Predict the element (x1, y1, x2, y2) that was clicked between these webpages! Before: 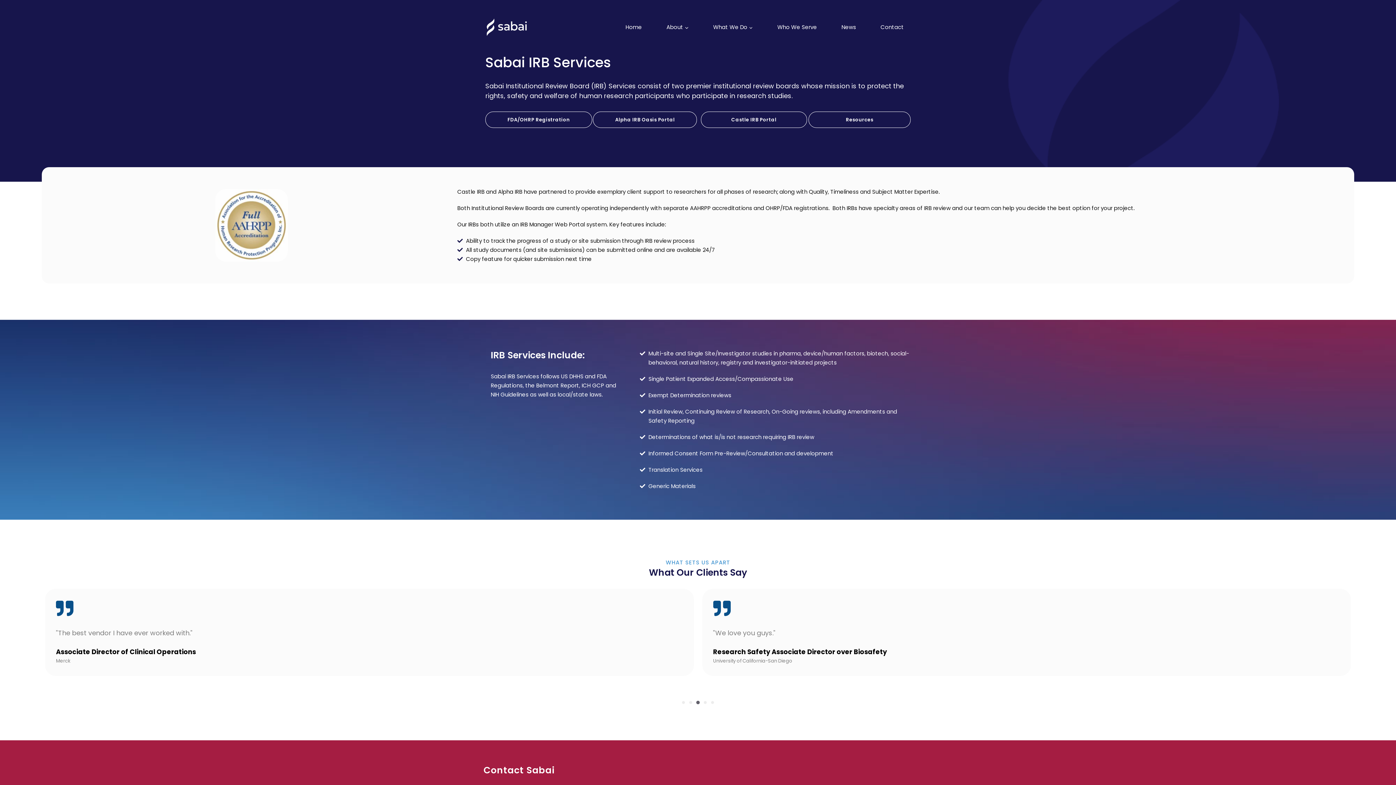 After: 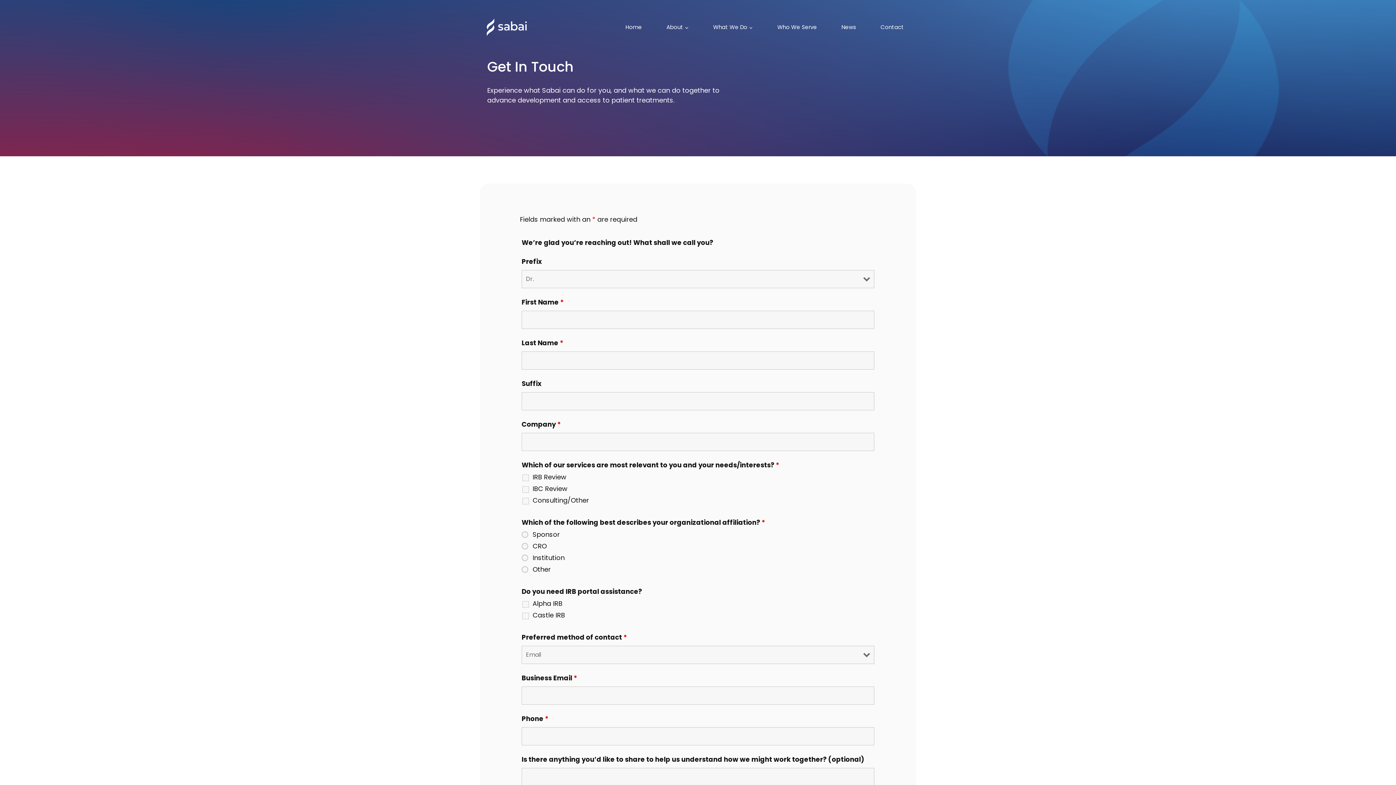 Action: bbox: (868, 0, 916, 54) label: Contact